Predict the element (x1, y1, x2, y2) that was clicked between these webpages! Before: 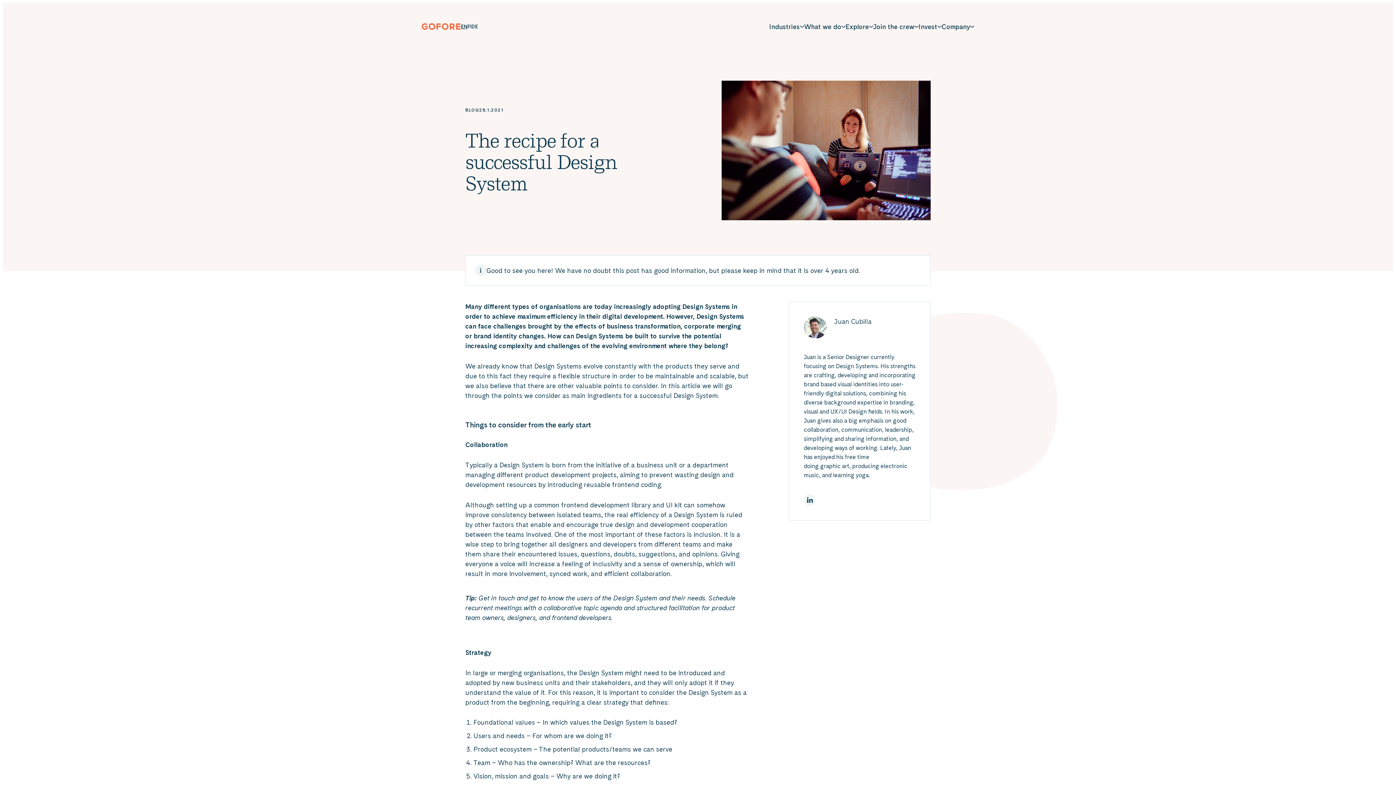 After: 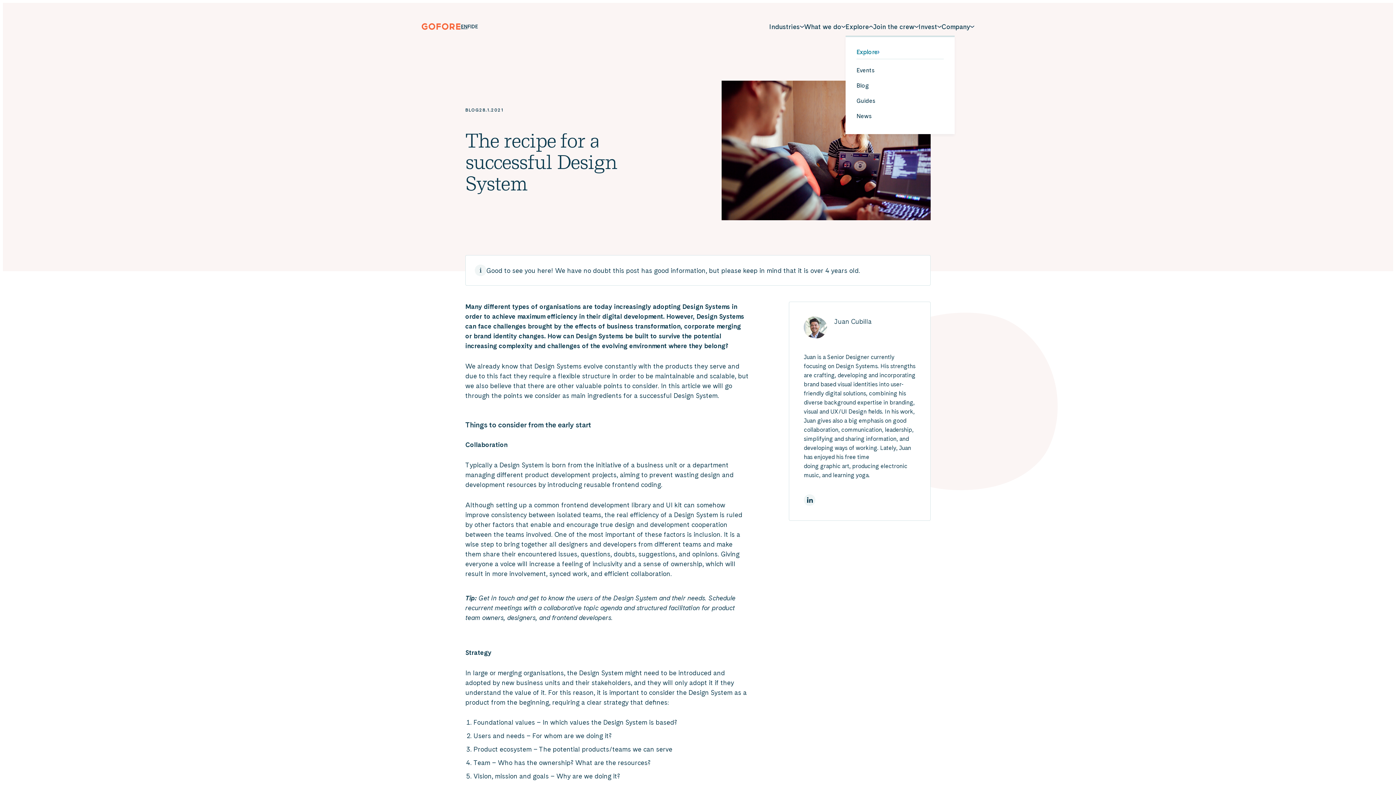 Action: label: Explore bbox: (845, 19, 873, 33)